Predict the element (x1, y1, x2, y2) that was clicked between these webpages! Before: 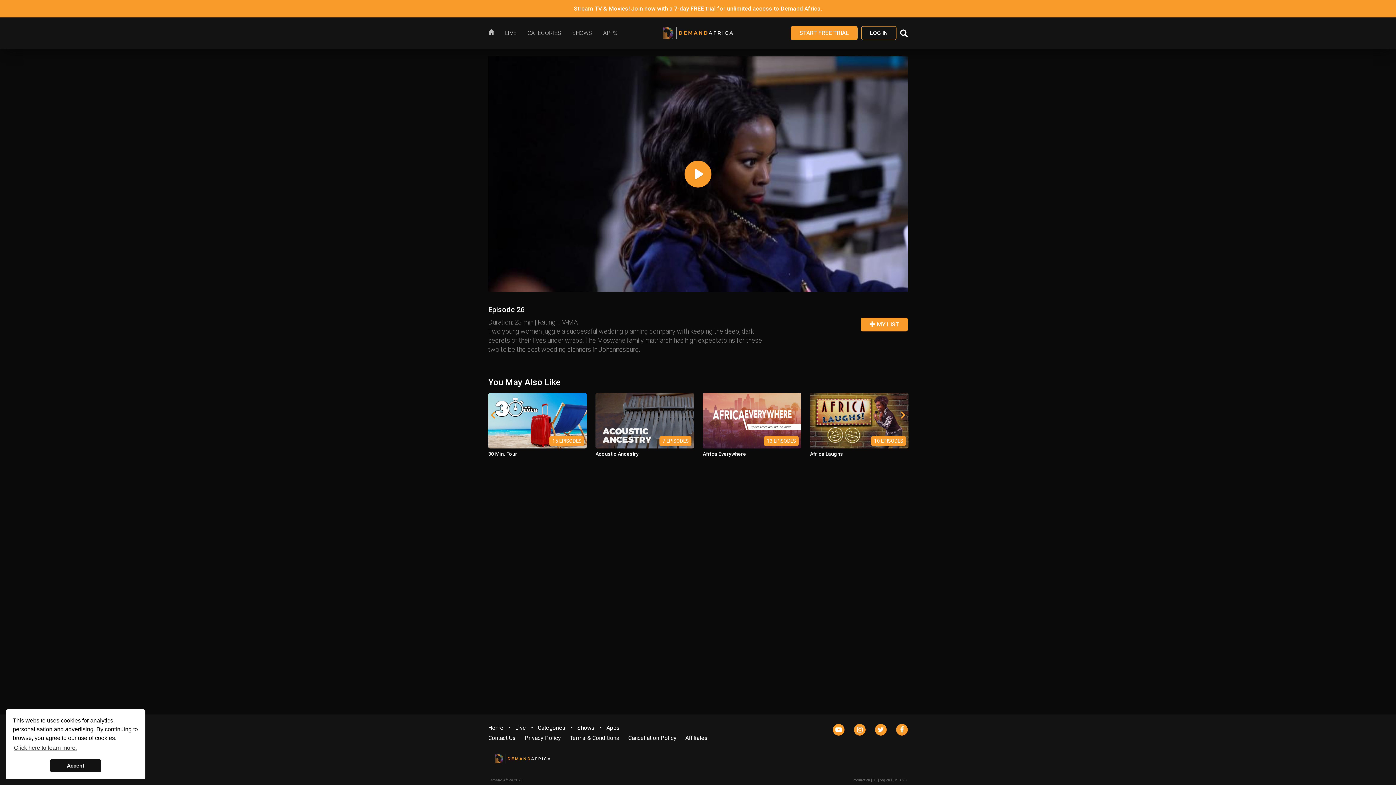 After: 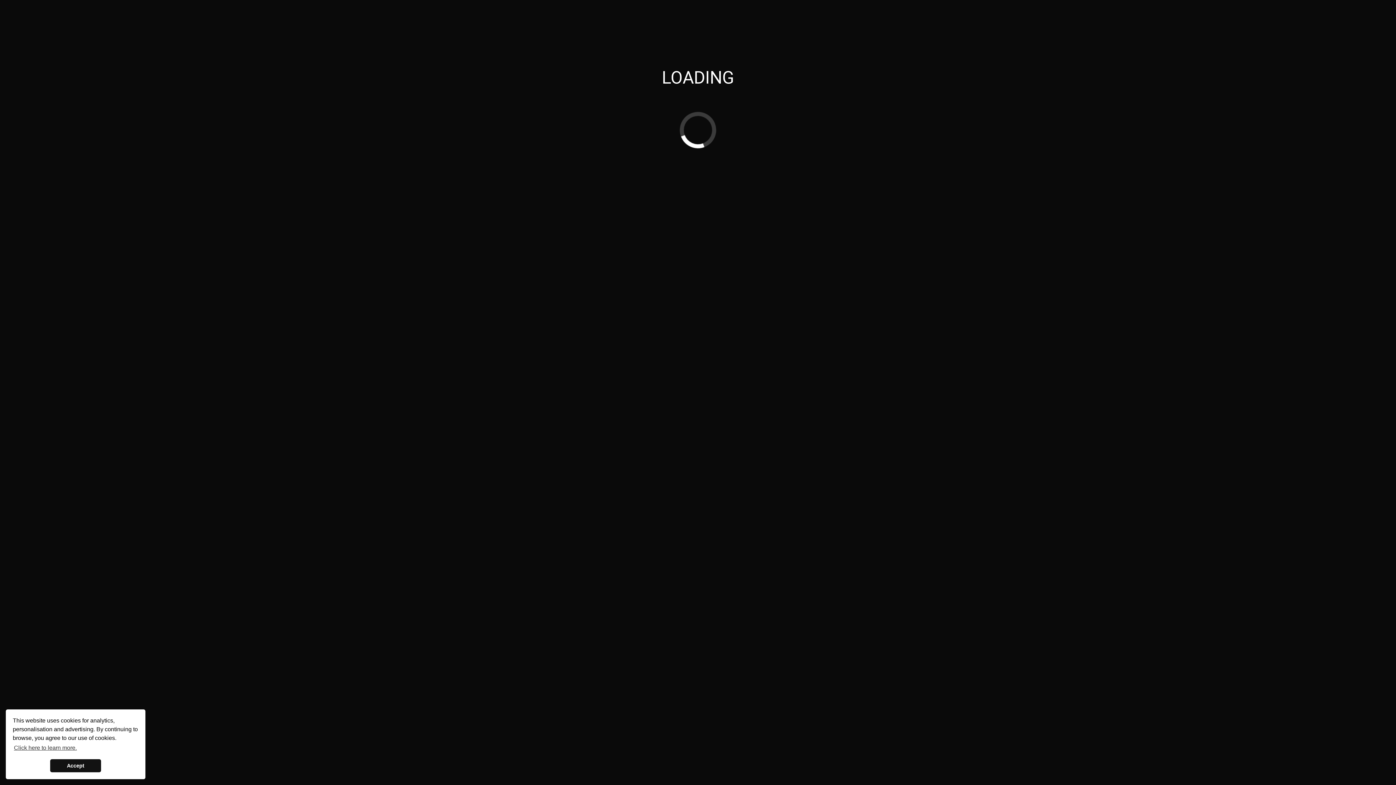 Action: bbox: (499, 28, 522, 38) label: Live